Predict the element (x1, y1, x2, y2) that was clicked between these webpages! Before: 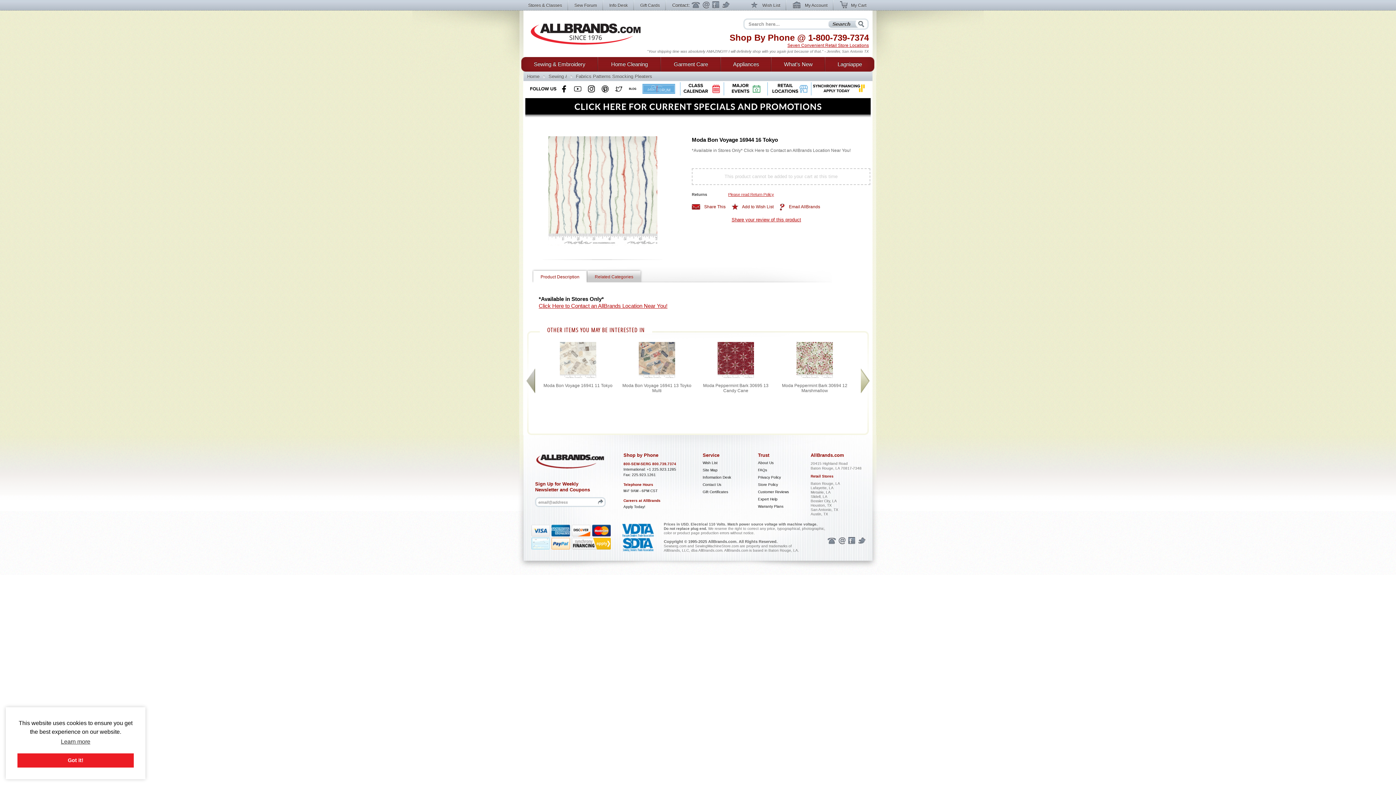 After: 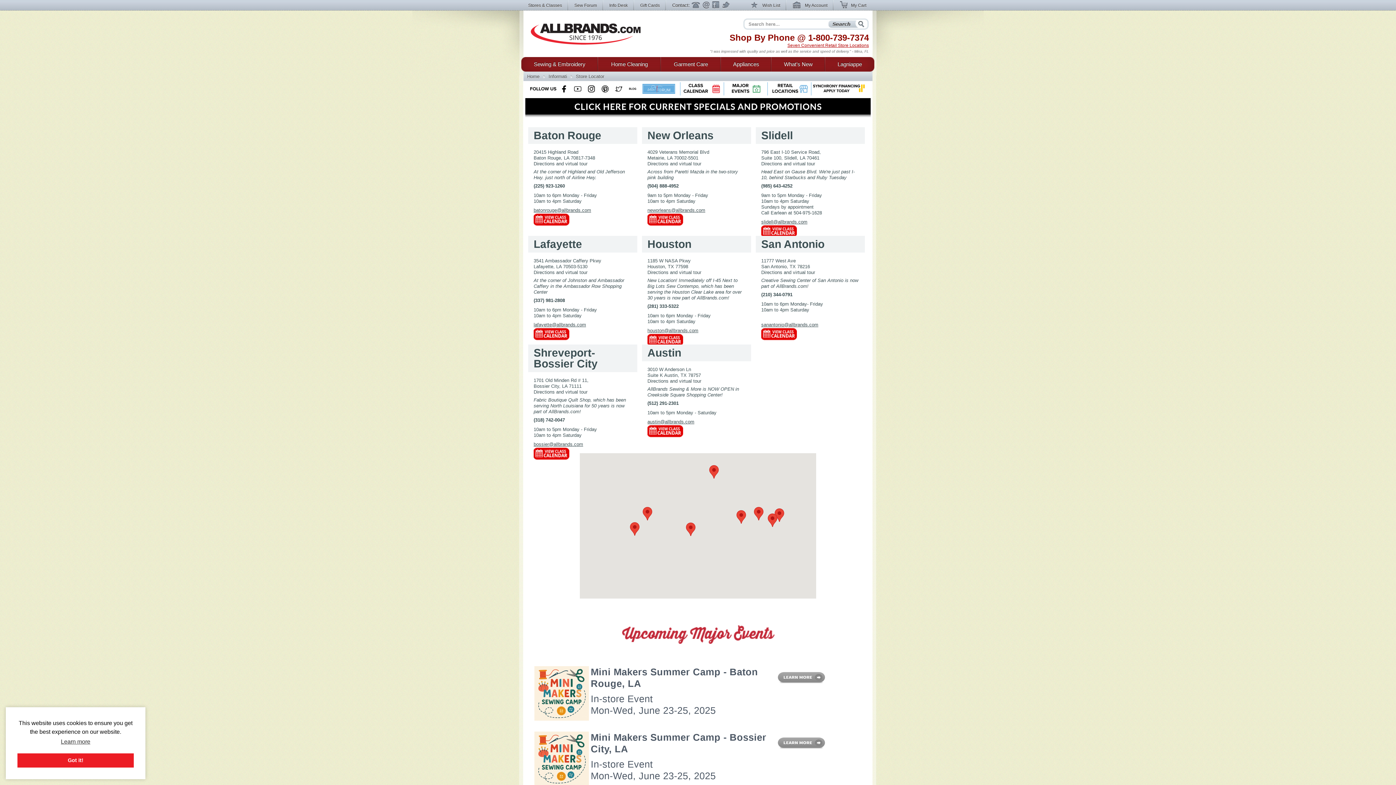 Action: bbox: (810, 474, 833, 478) label: Retail Stores